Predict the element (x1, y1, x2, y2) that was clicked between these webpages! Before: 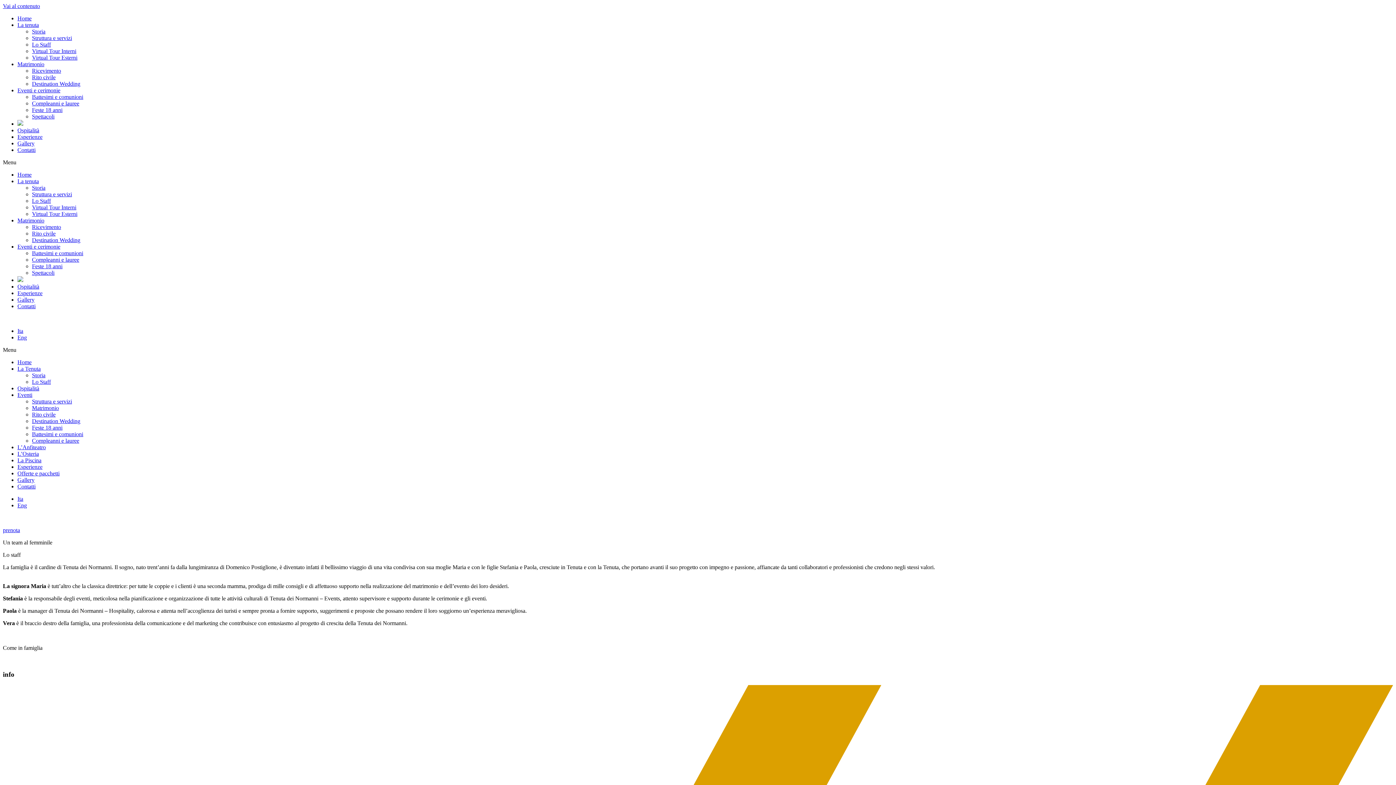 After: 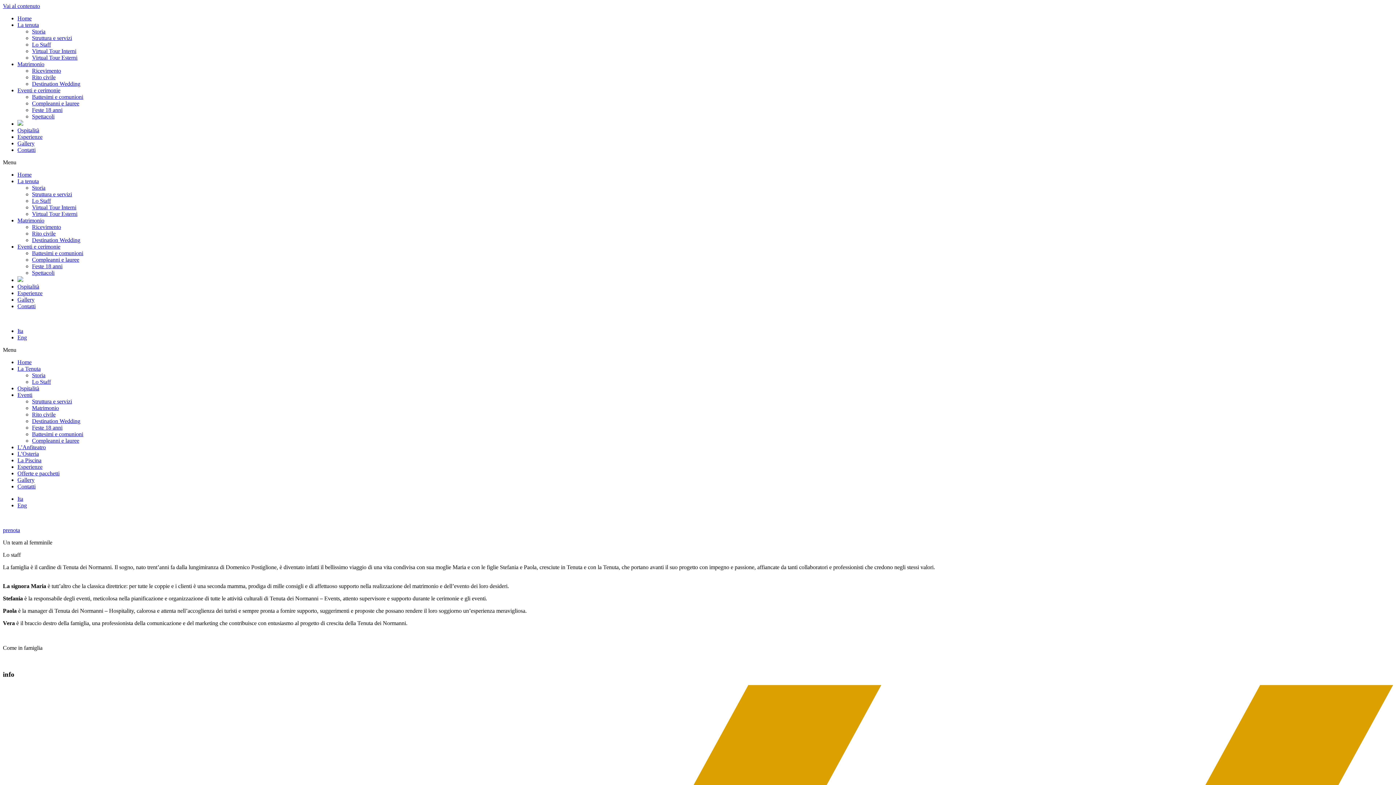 Action: bbox: (32, 54, 77, 60) label: Virtual Tour Esterni